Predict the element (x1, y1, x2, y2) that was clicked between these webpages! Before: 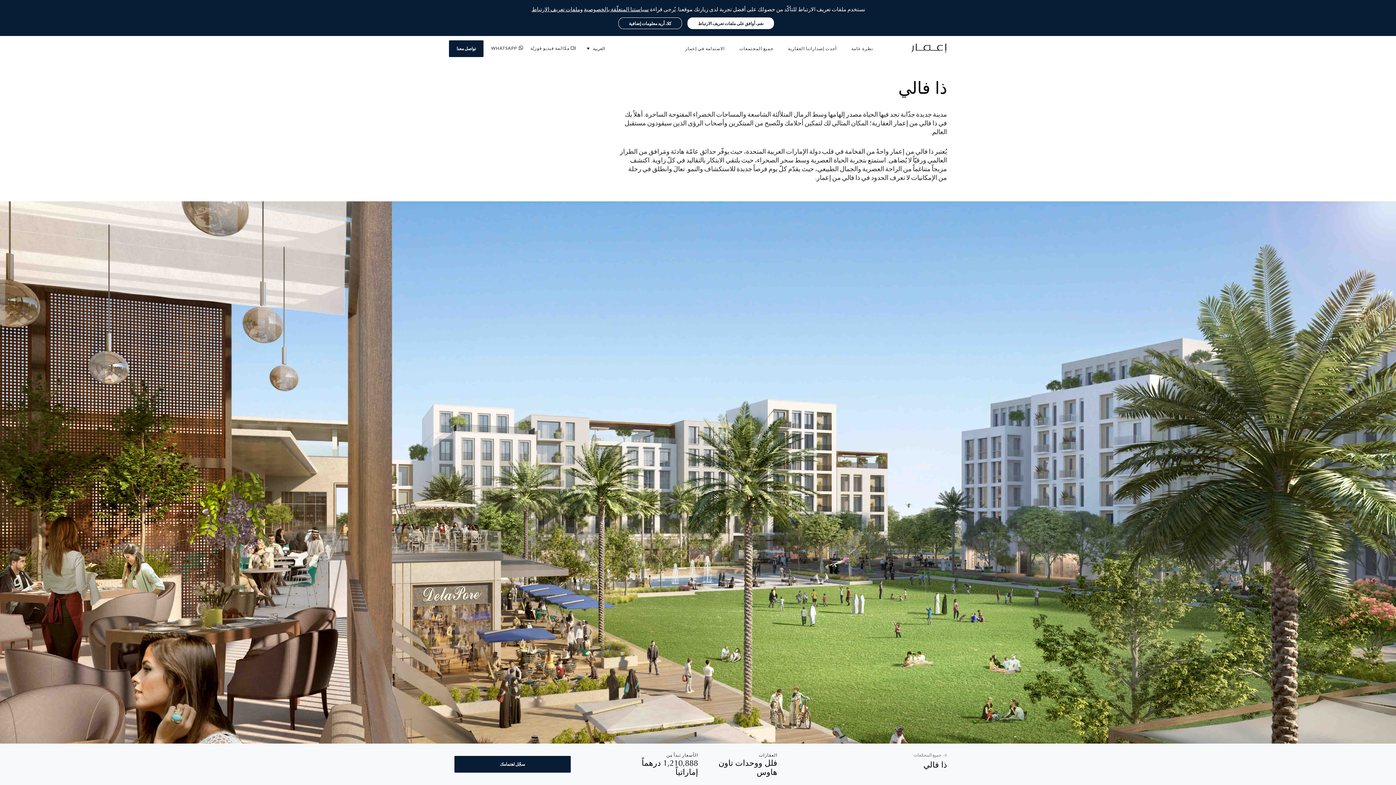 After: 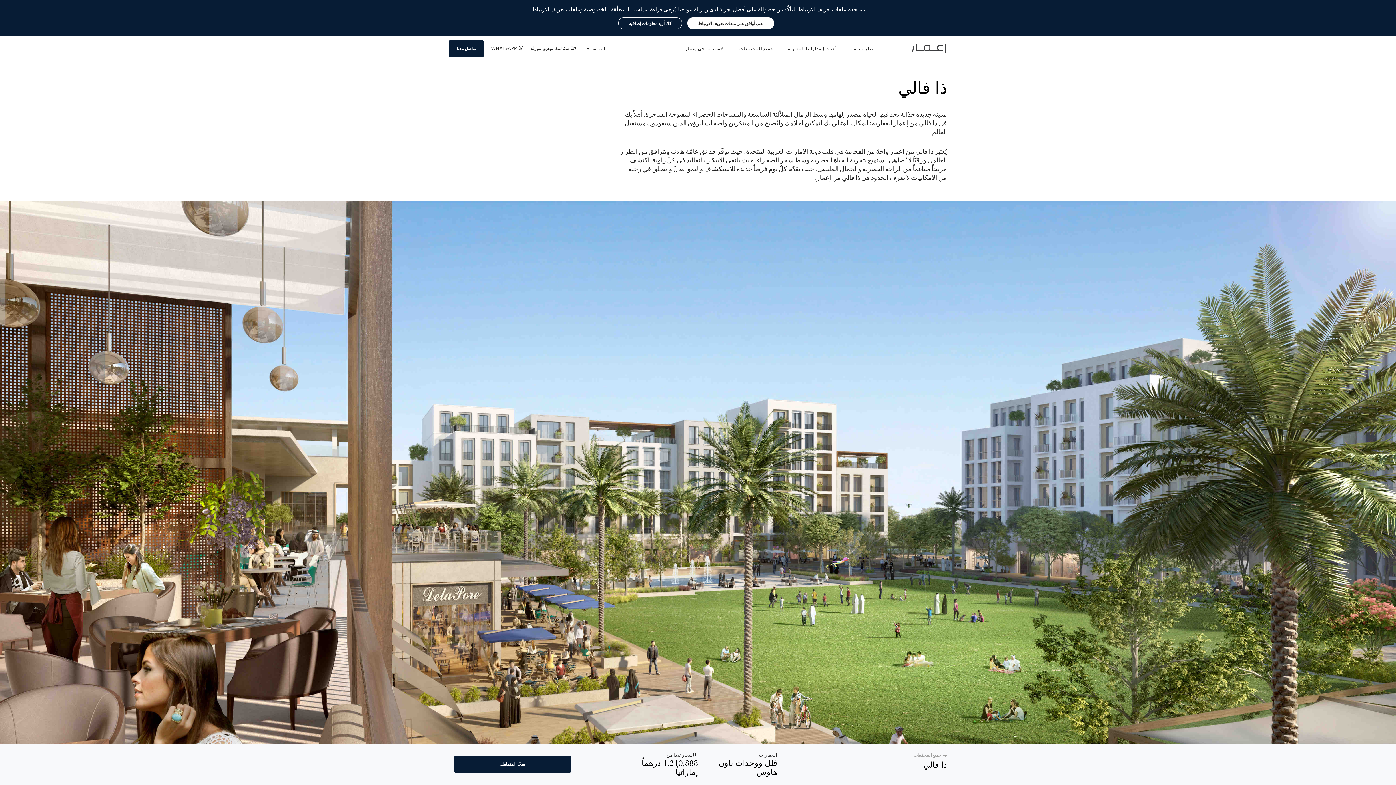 Action: bbox: (0, 545, 1396, 553)